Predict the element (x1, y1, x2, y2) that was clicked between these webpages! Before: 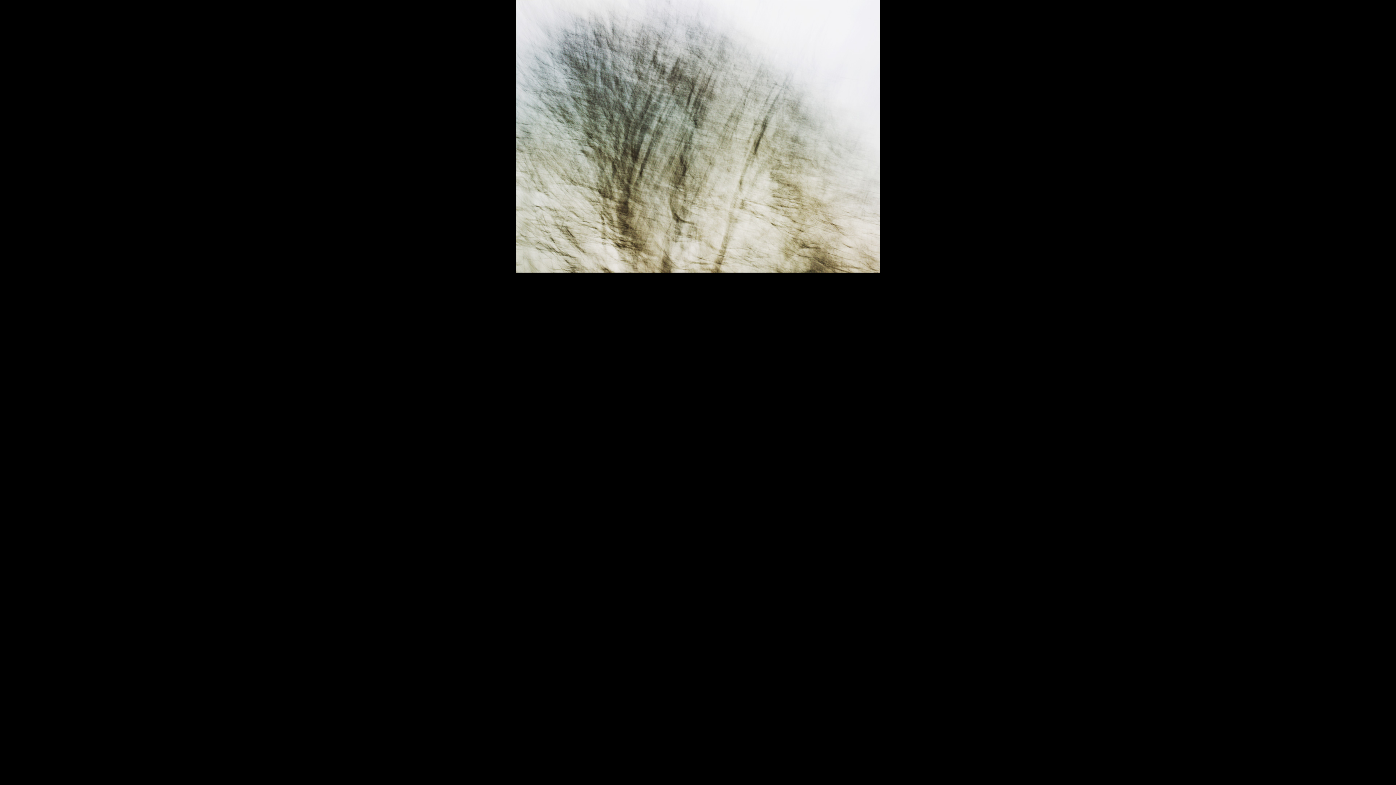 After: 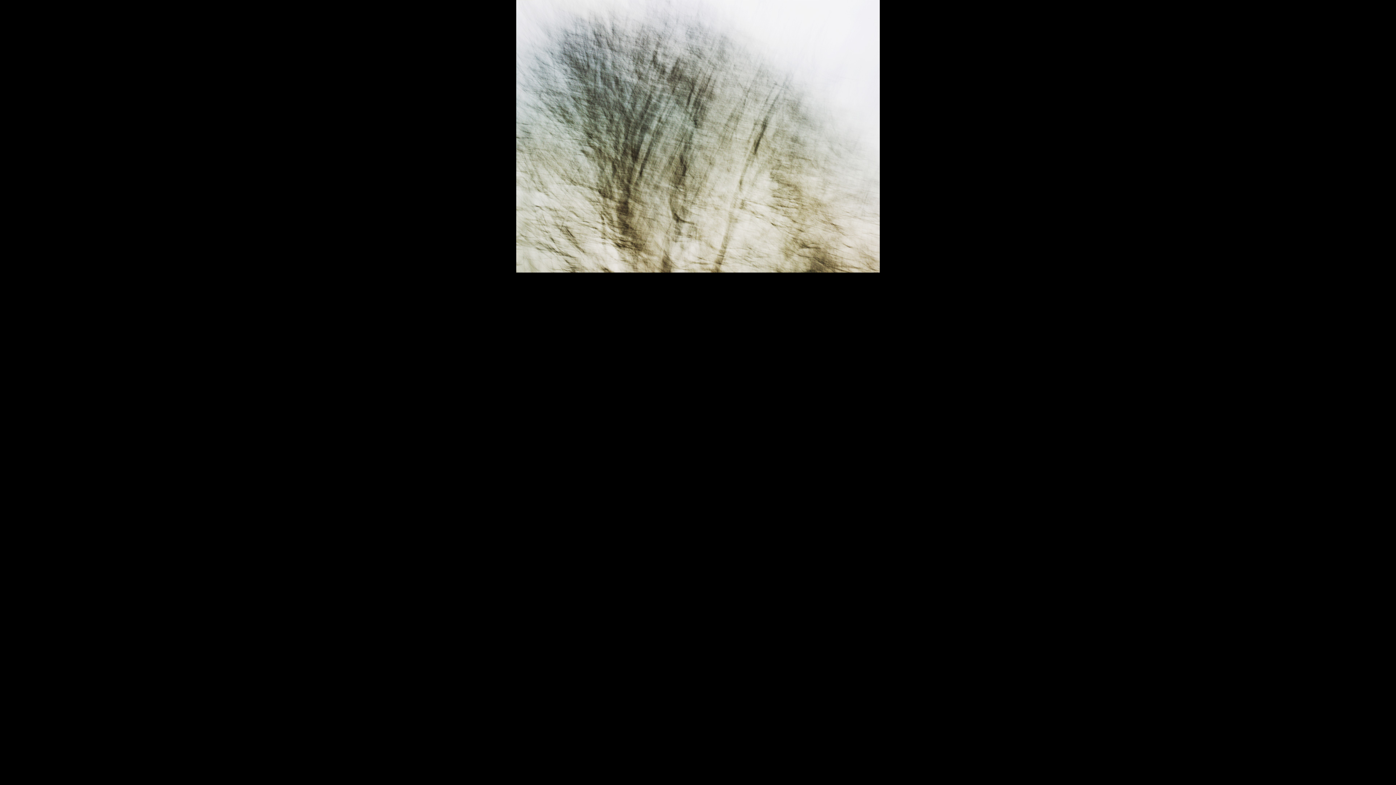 Action: bbox: (516, 268, 880, 273)